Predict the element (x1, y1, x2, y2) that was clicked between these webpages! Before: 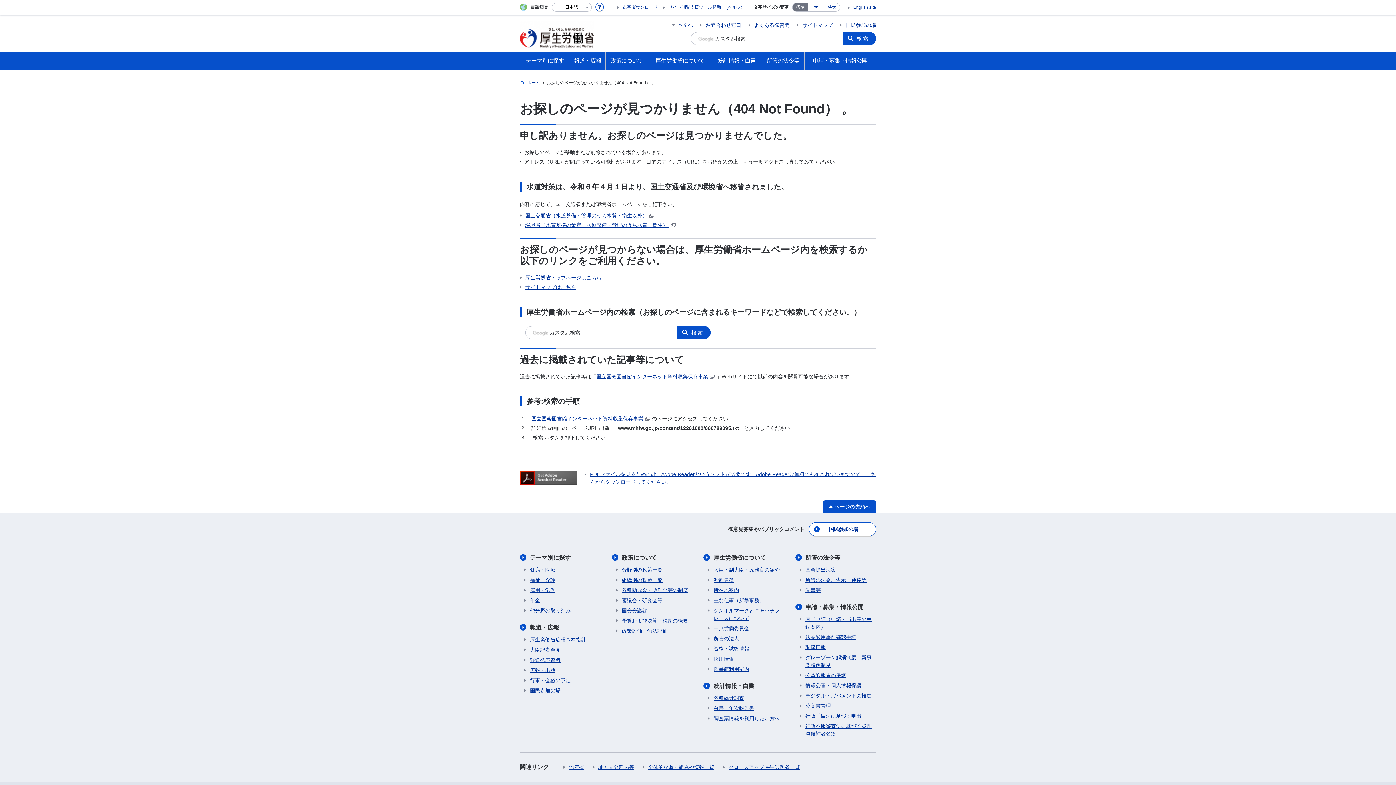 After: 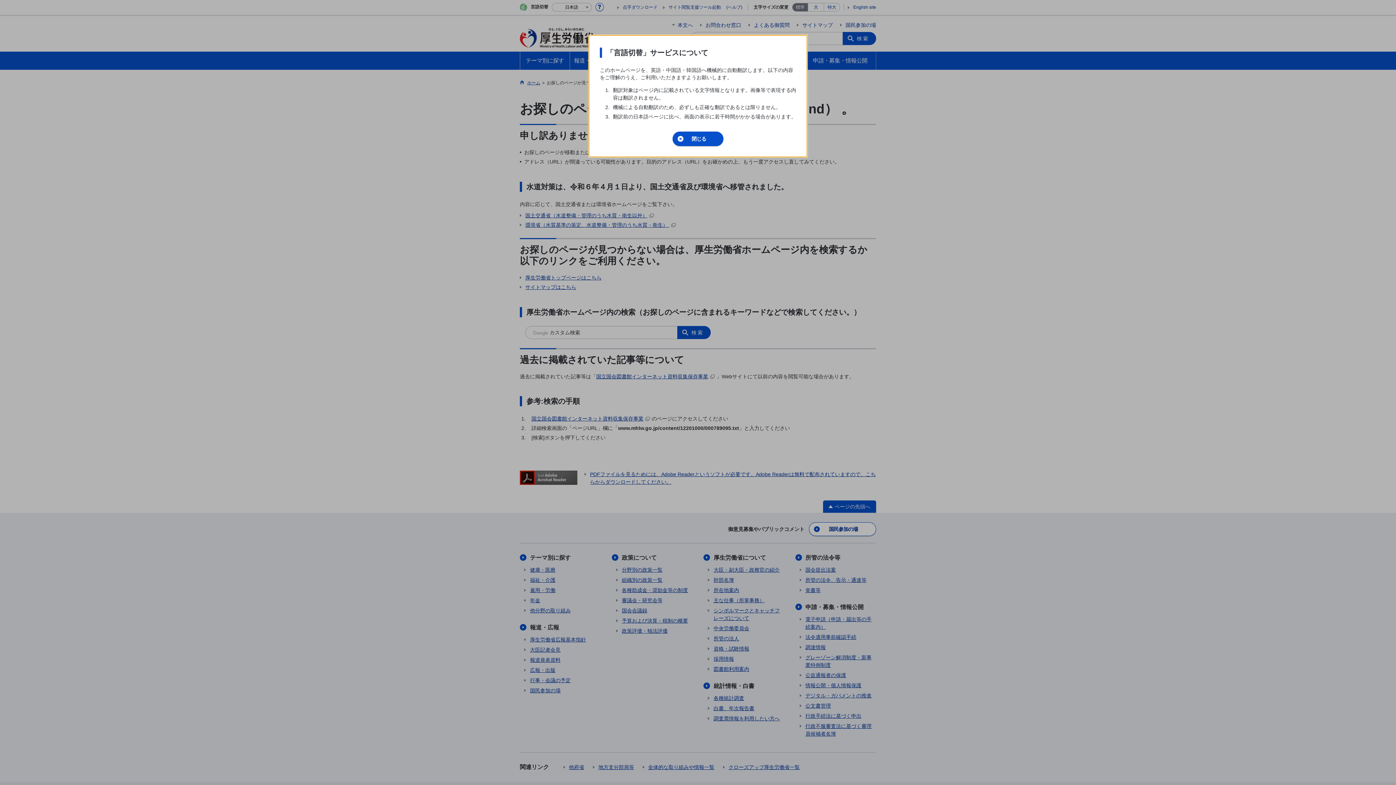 Action: bbox: (595, 3, 604, 9)